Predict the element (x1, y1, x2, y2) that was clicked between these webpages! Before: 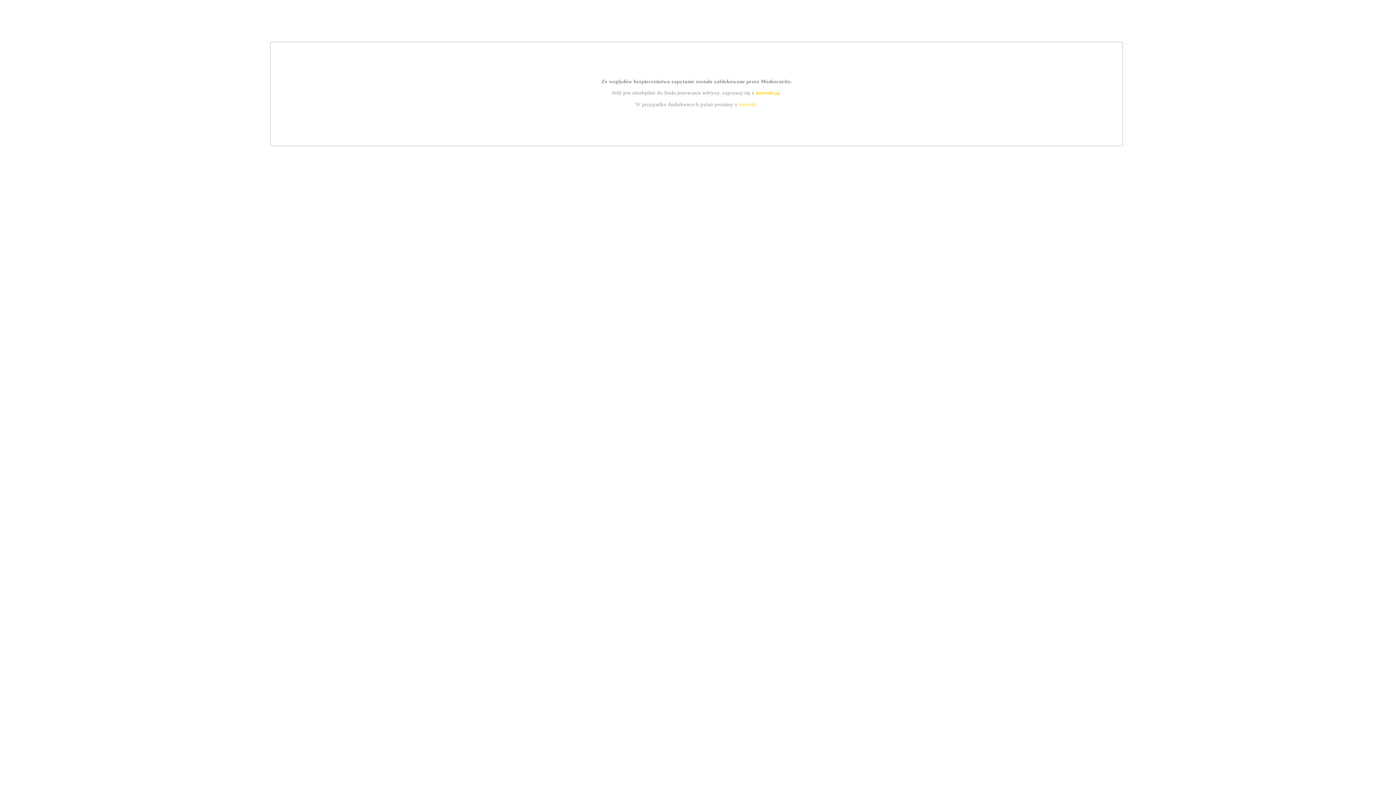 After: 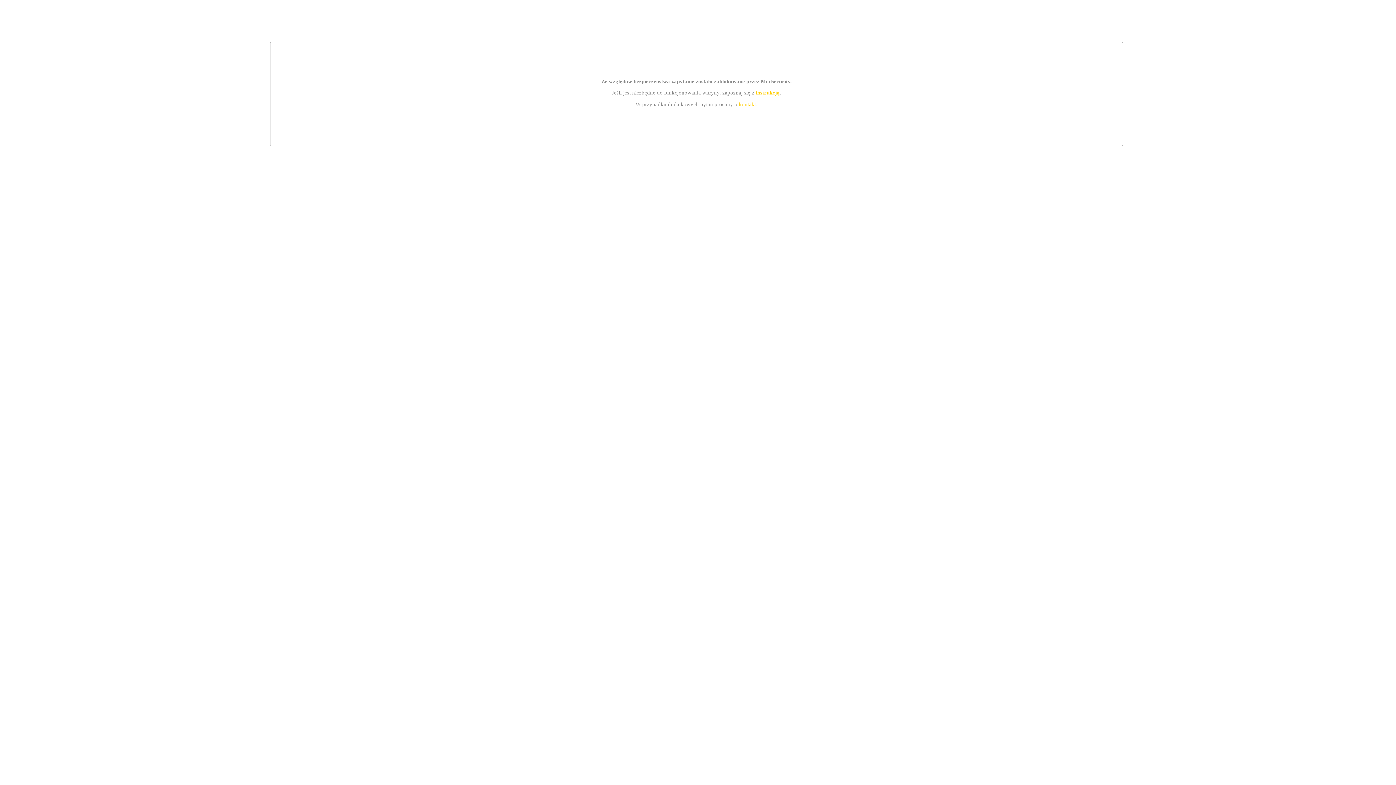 Action: bbox: (739, 101, 756, 107) label: kontakt